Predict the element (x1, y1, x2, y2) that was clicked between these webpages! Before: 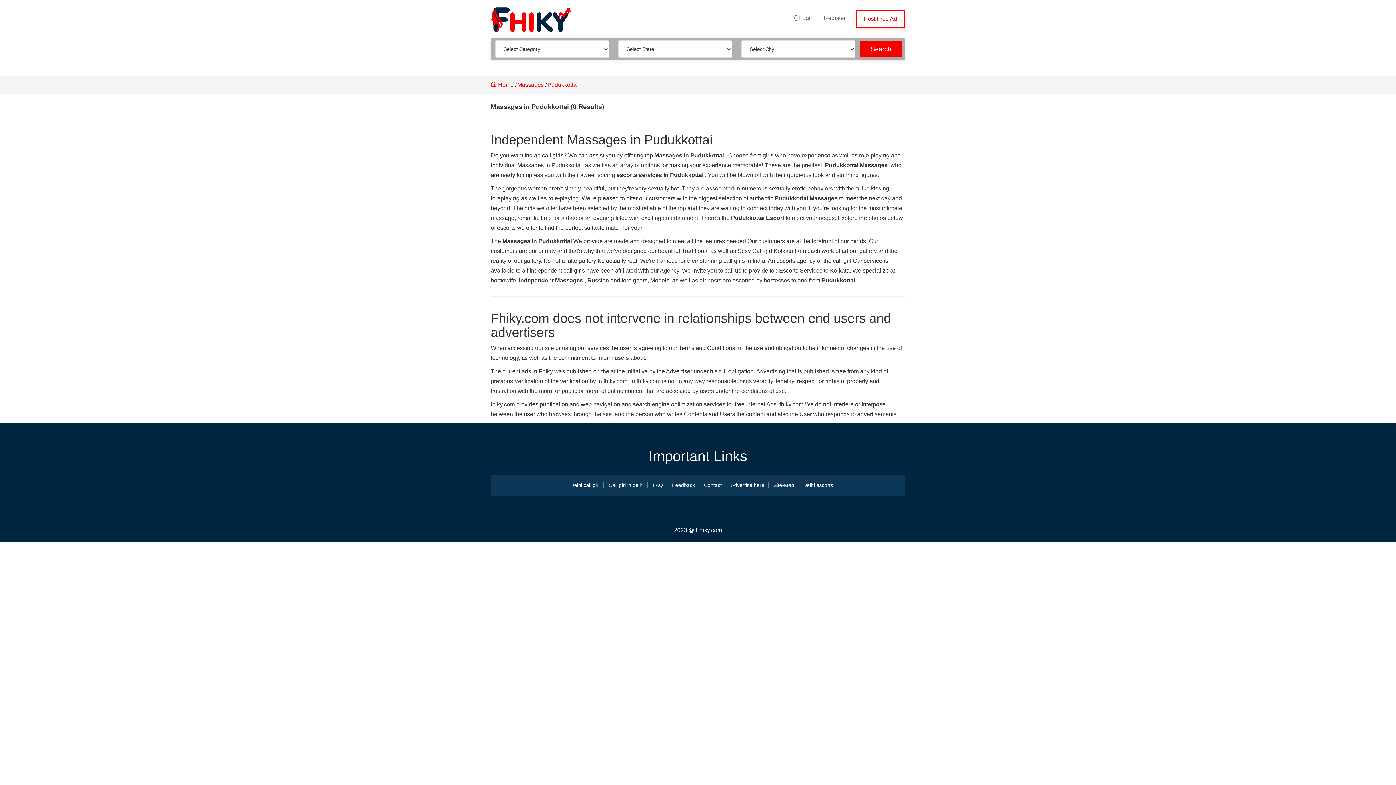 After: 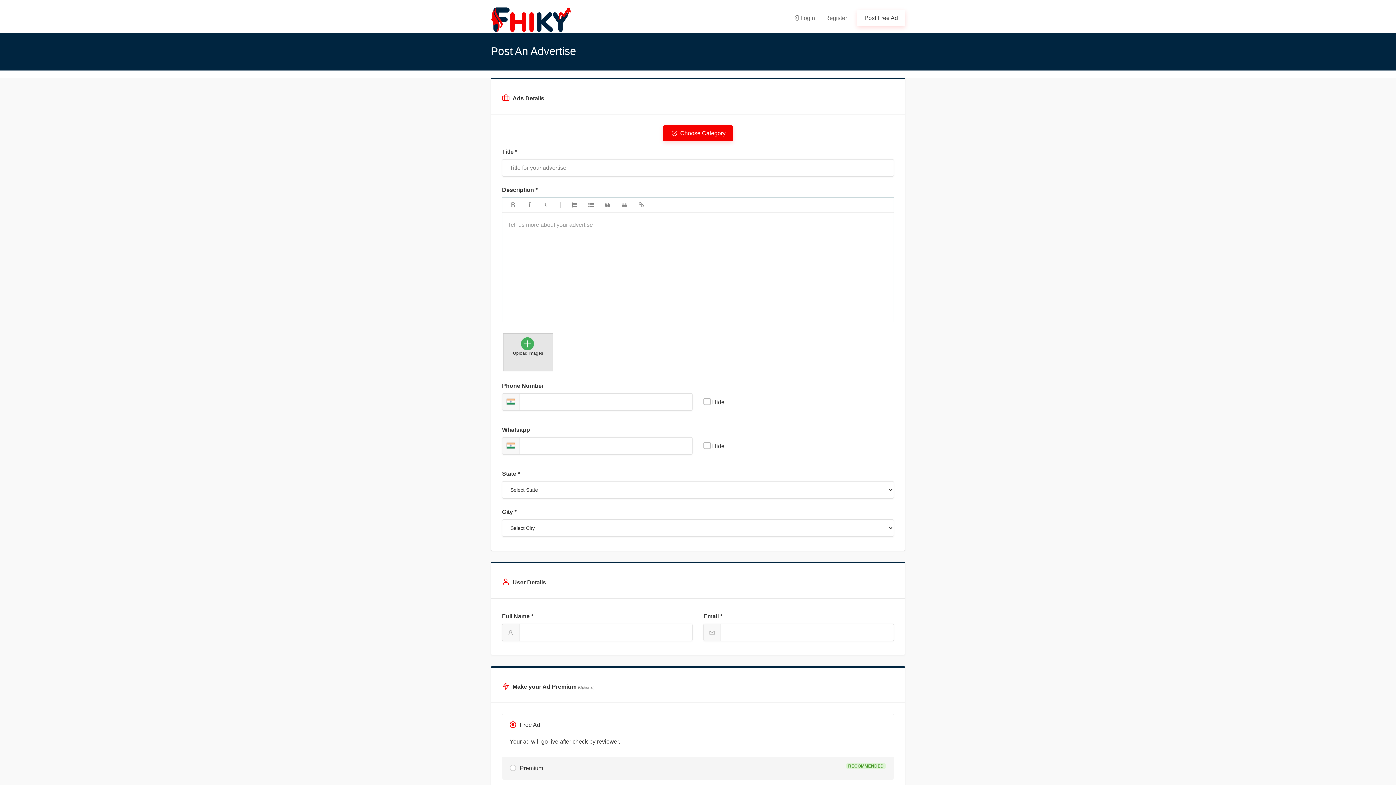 Action: bbox: (856, 10, 905, 27) label: Post Free Ad